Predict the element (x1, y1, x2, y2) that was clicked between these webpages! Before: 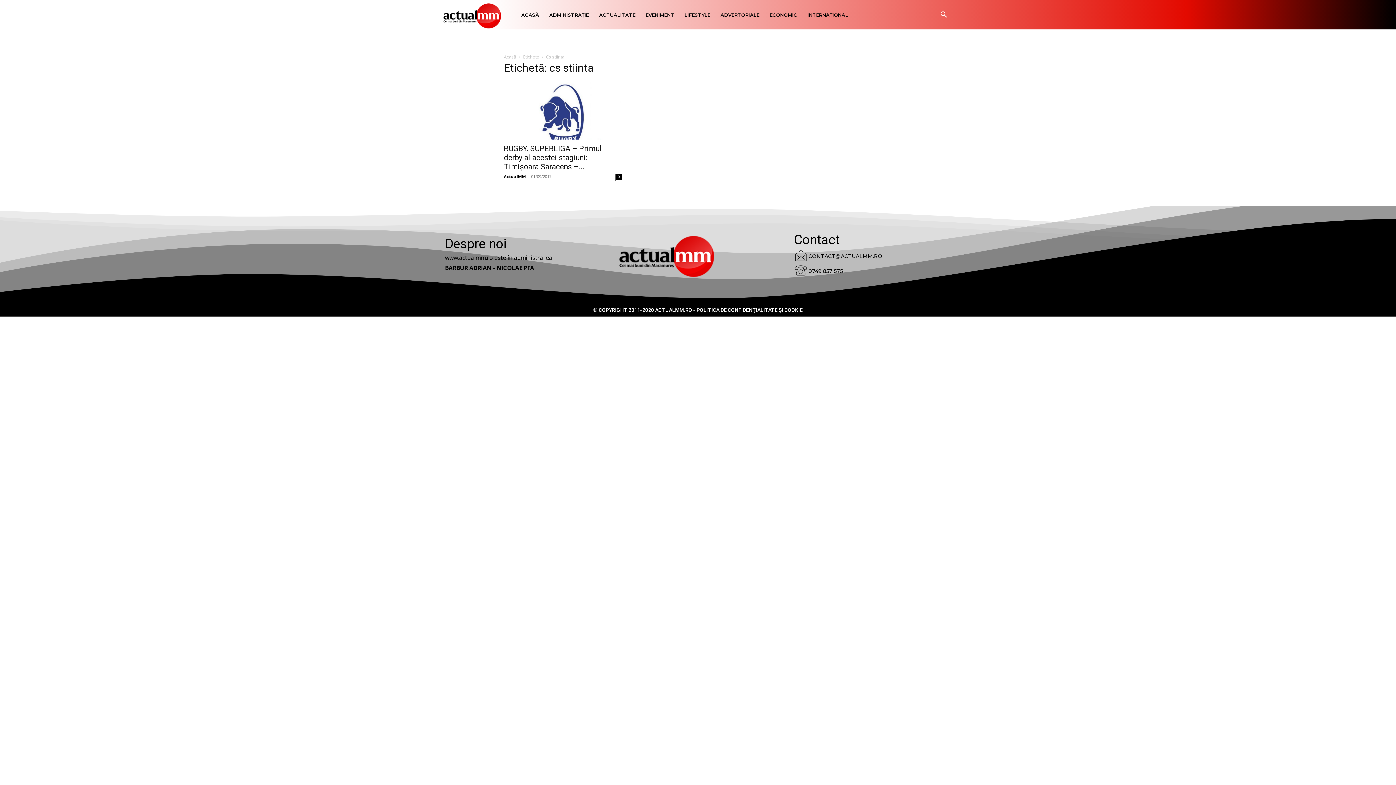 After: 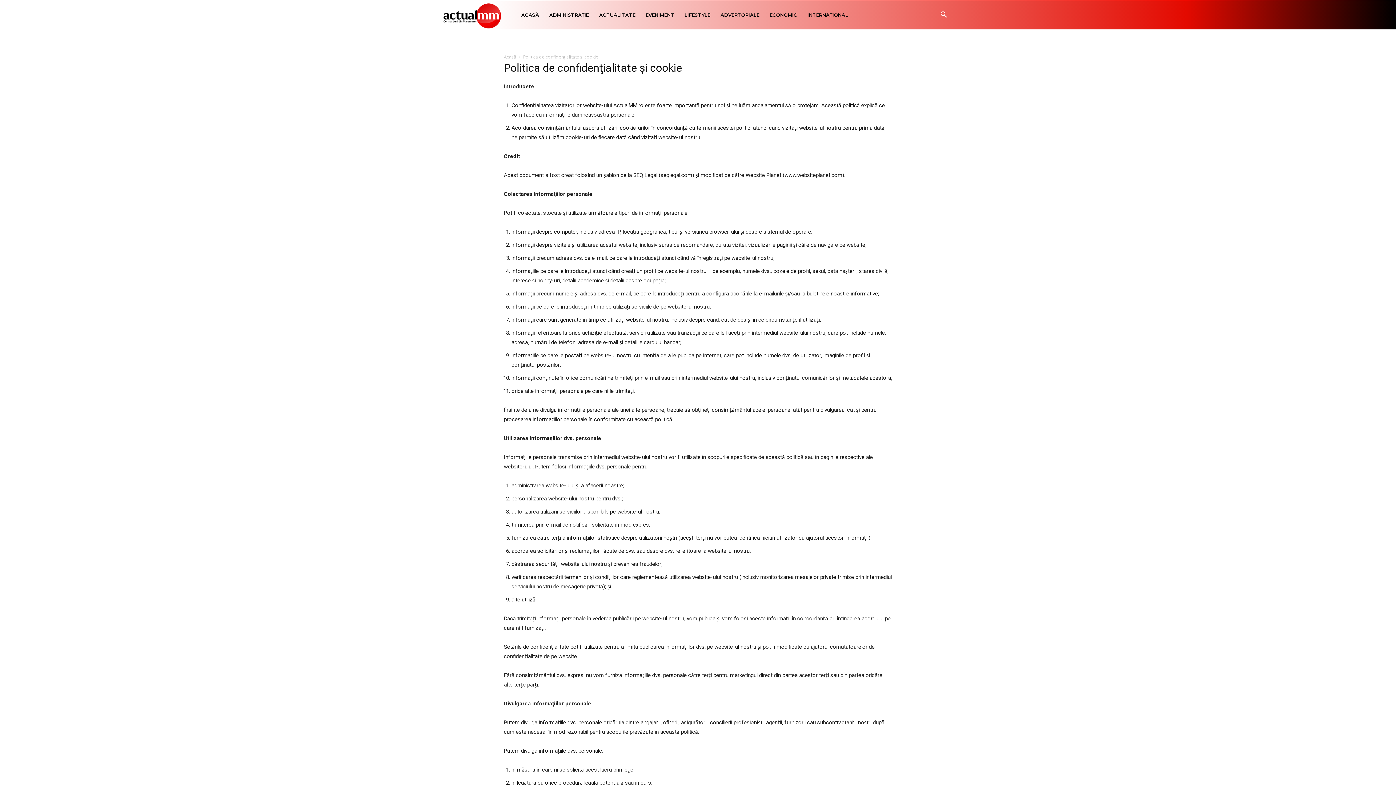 Action: bbox: (696, 307, 802, 312) label: POLITICA DE CONFIDENŢIALITATE ŞI COOKIE